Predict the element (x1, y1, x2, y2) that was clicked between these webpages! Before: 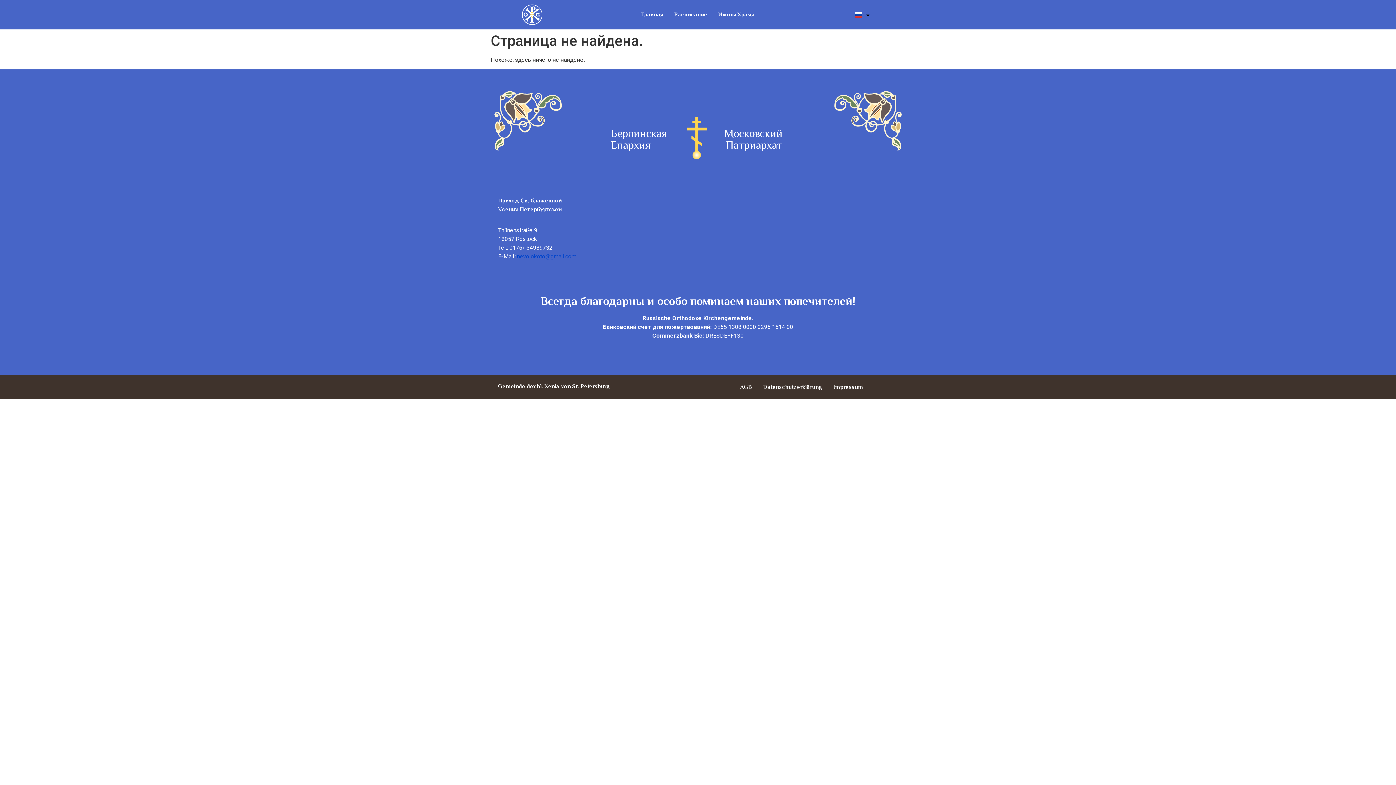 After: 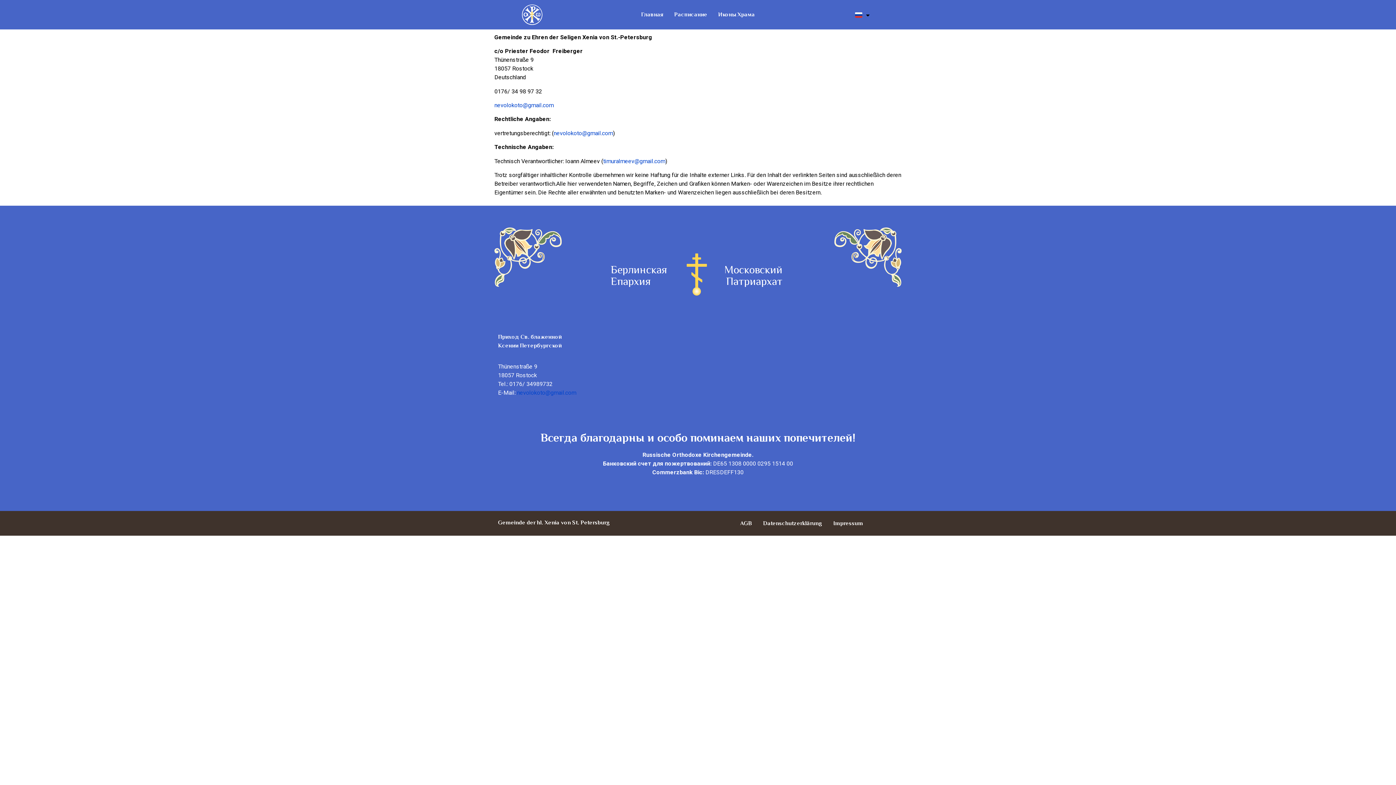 Action: bbox: (828, 378, 868, 395) label: Impressum